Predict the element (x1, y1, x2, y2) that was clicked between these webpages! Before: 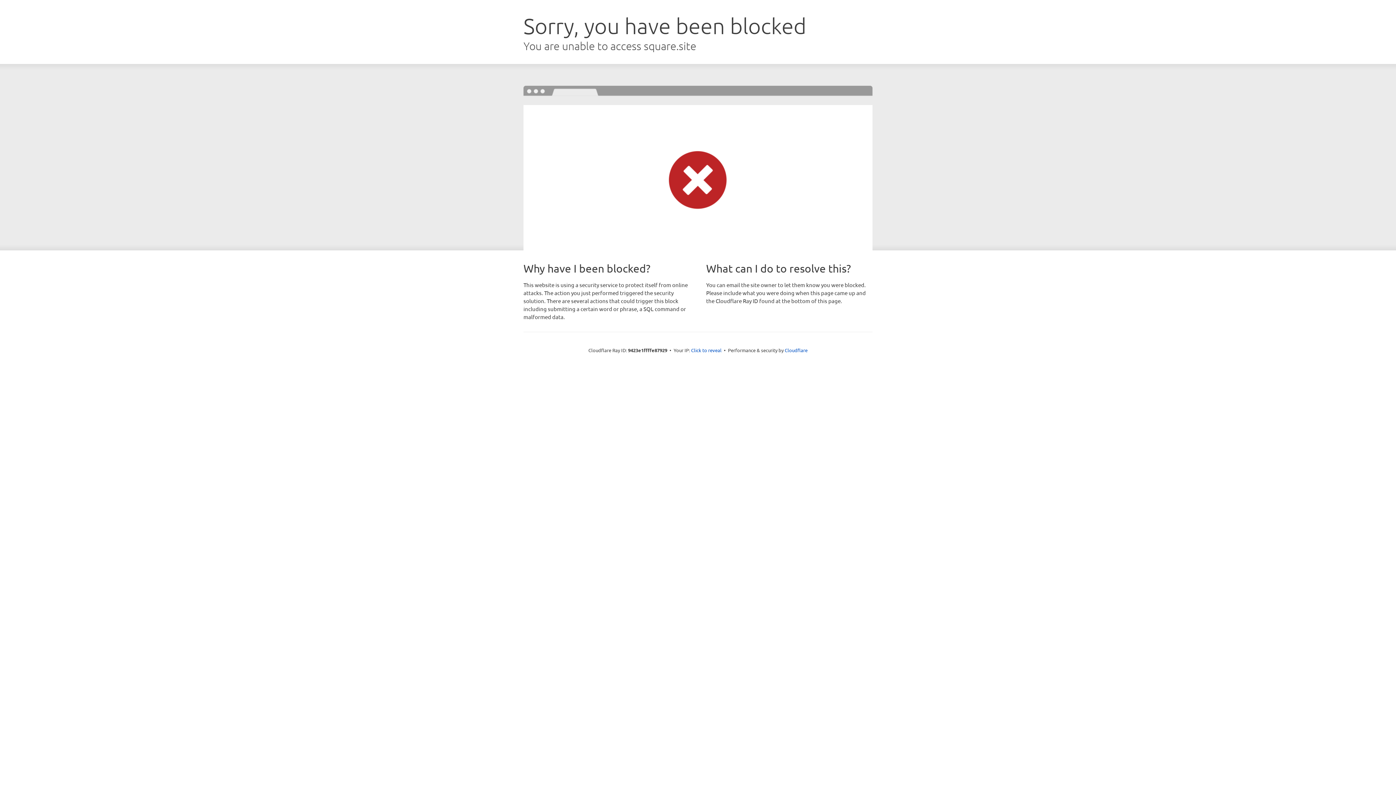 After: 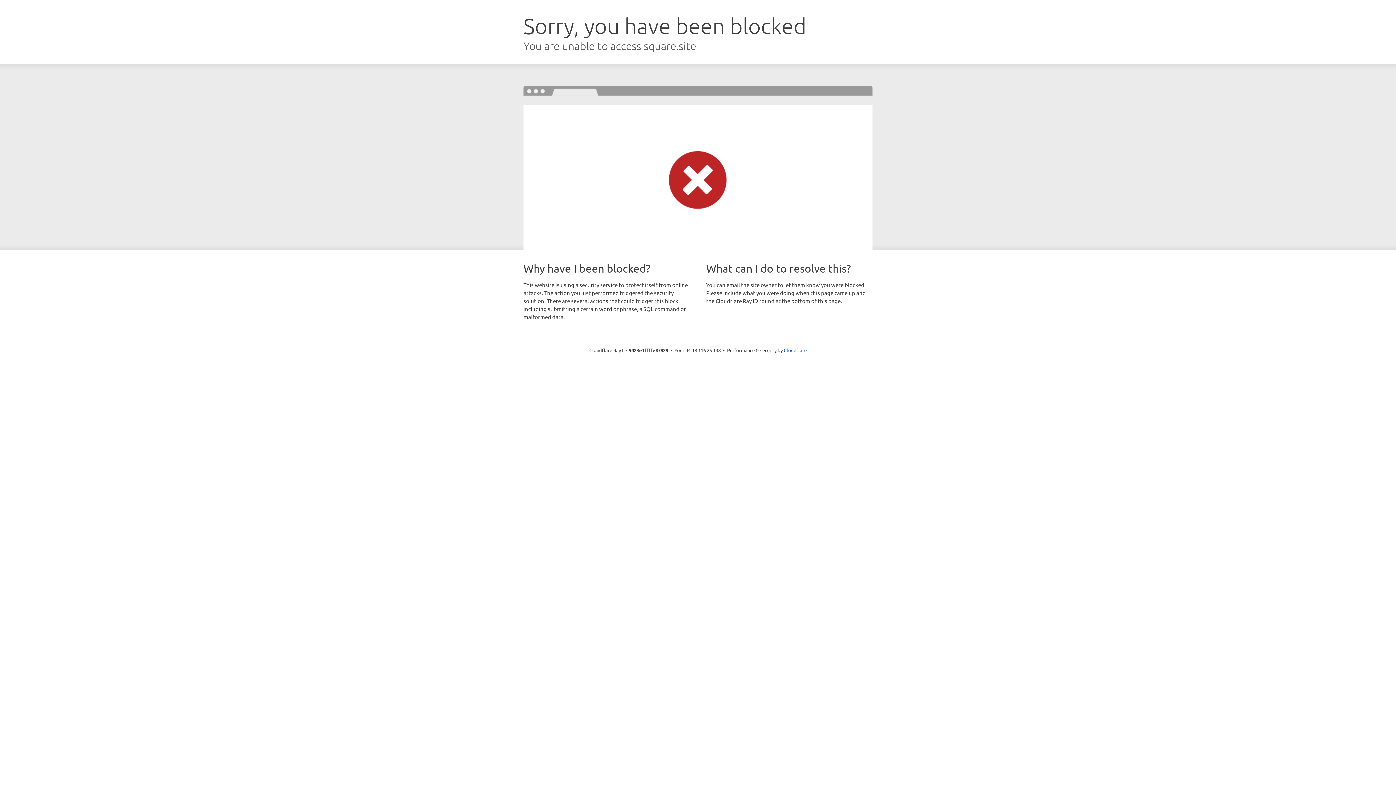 Action: label: Click to reveal bbox: (691, 346, 721, 353)